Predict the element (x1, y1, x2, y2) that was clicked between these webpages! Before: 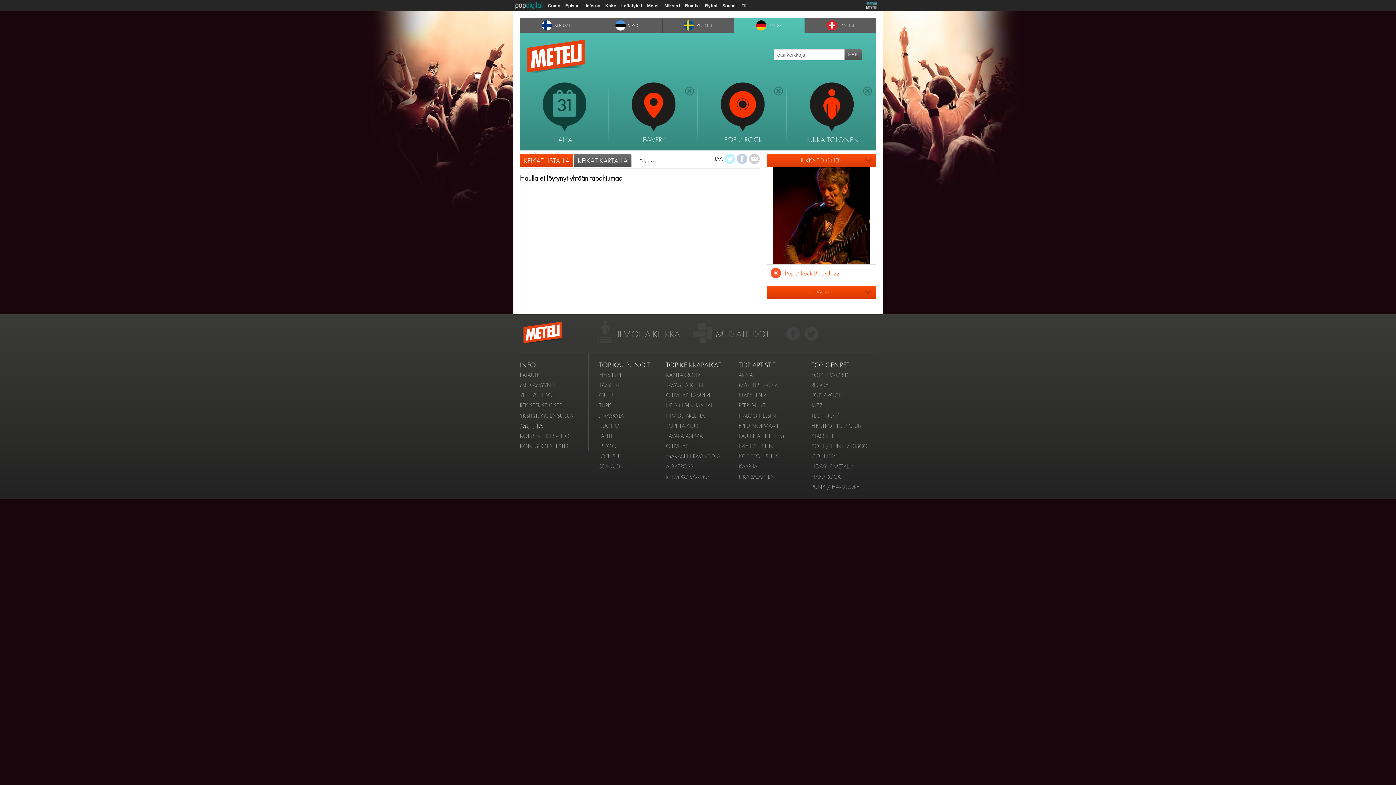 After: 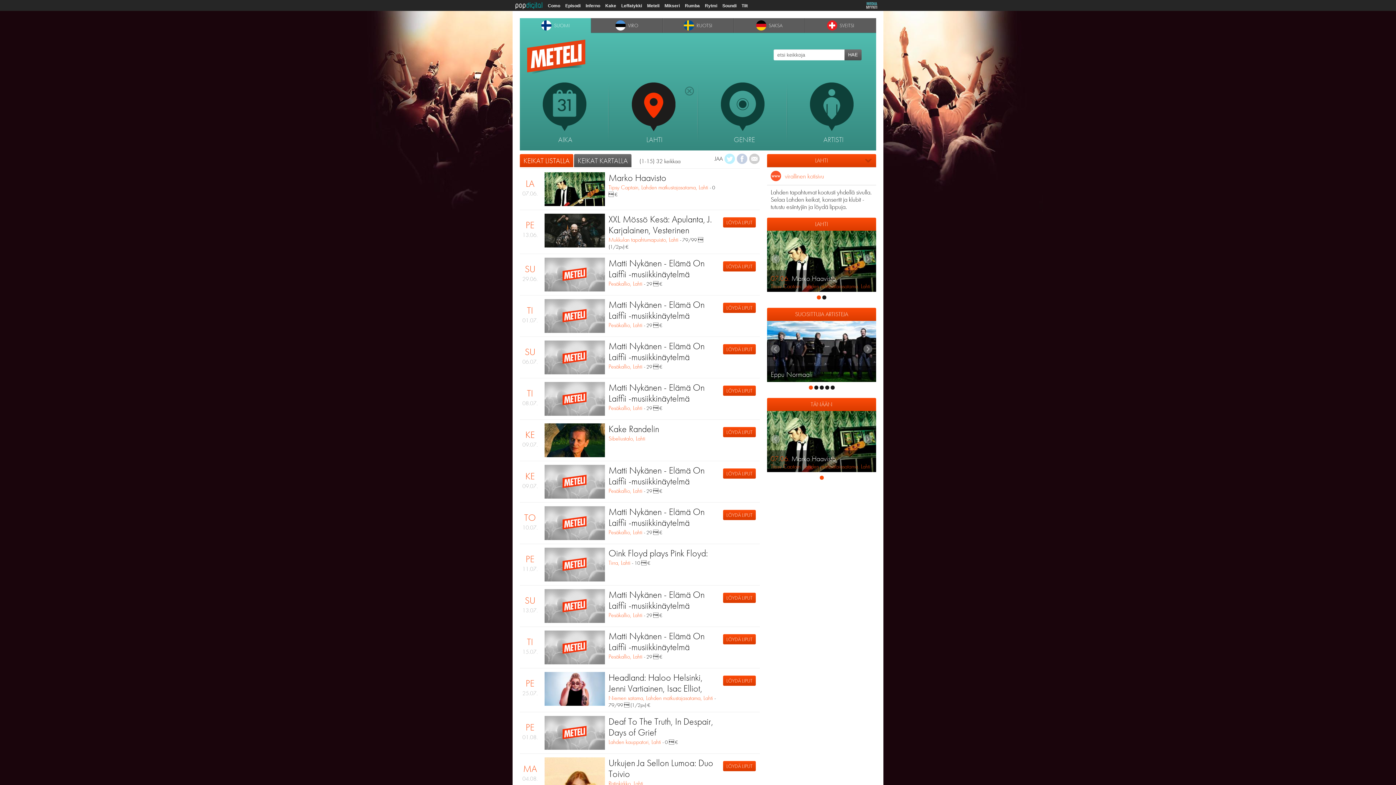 Action: bbox: (599, 432, 612, 439) label: LAHTI